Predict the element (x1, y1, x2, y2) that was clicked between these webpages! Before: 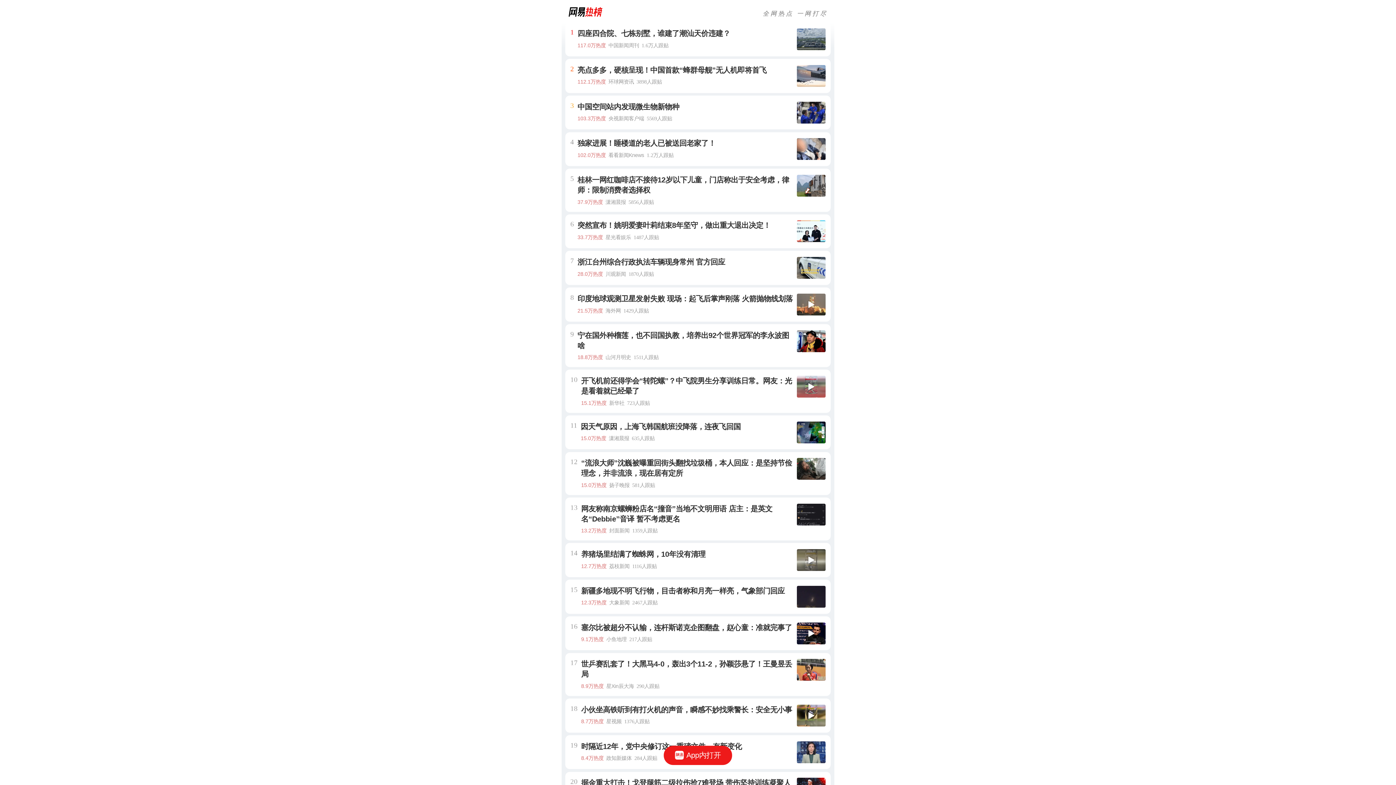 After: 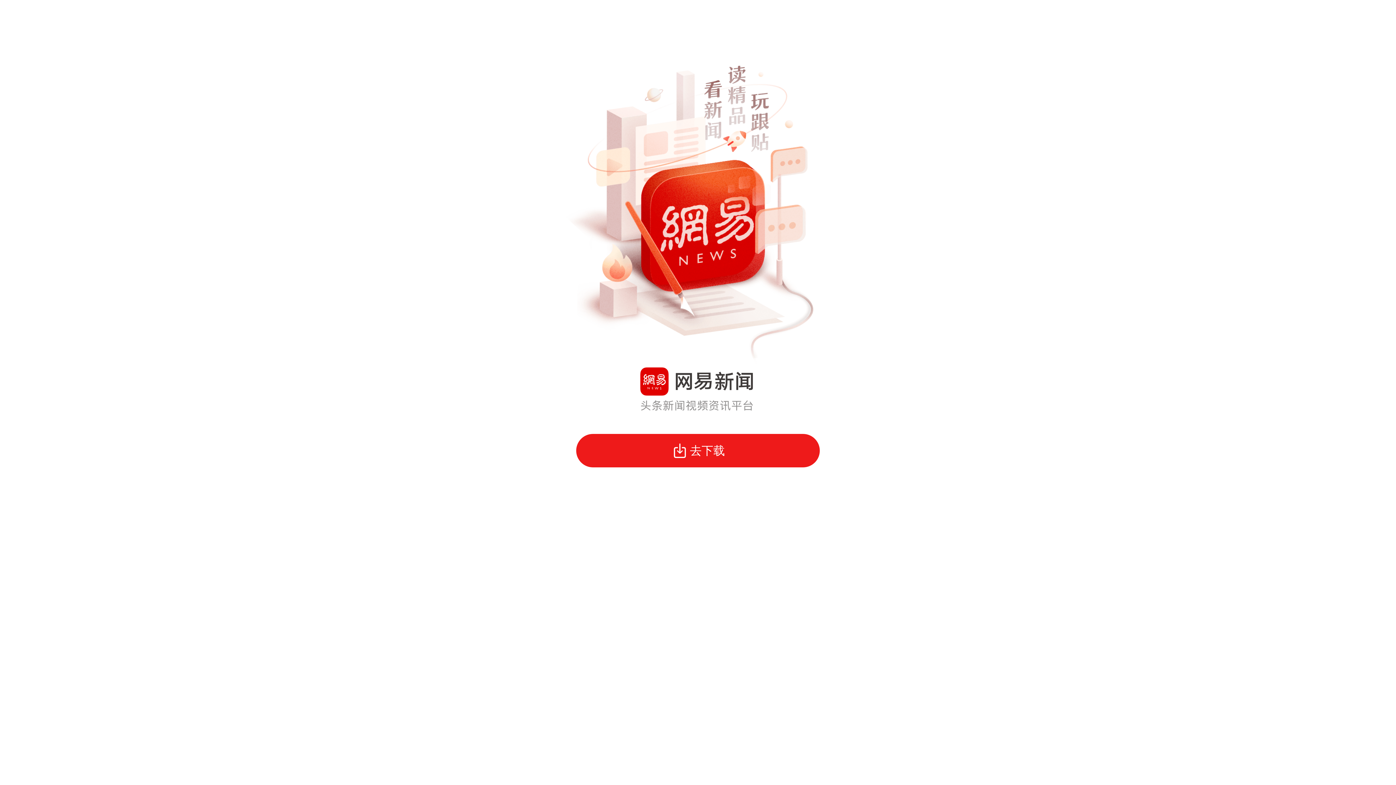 Action: label: App内打开 bbox: (663, 746, 732, 765)